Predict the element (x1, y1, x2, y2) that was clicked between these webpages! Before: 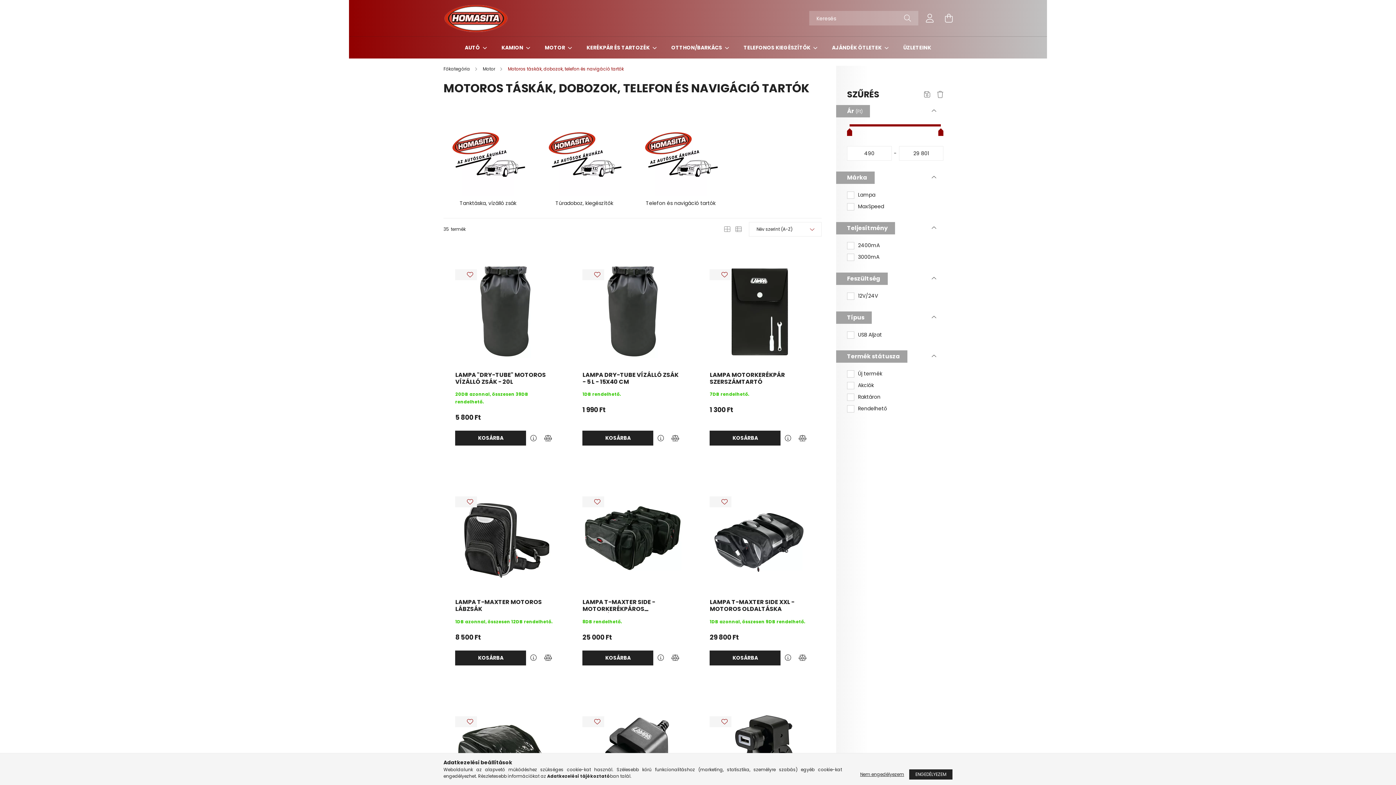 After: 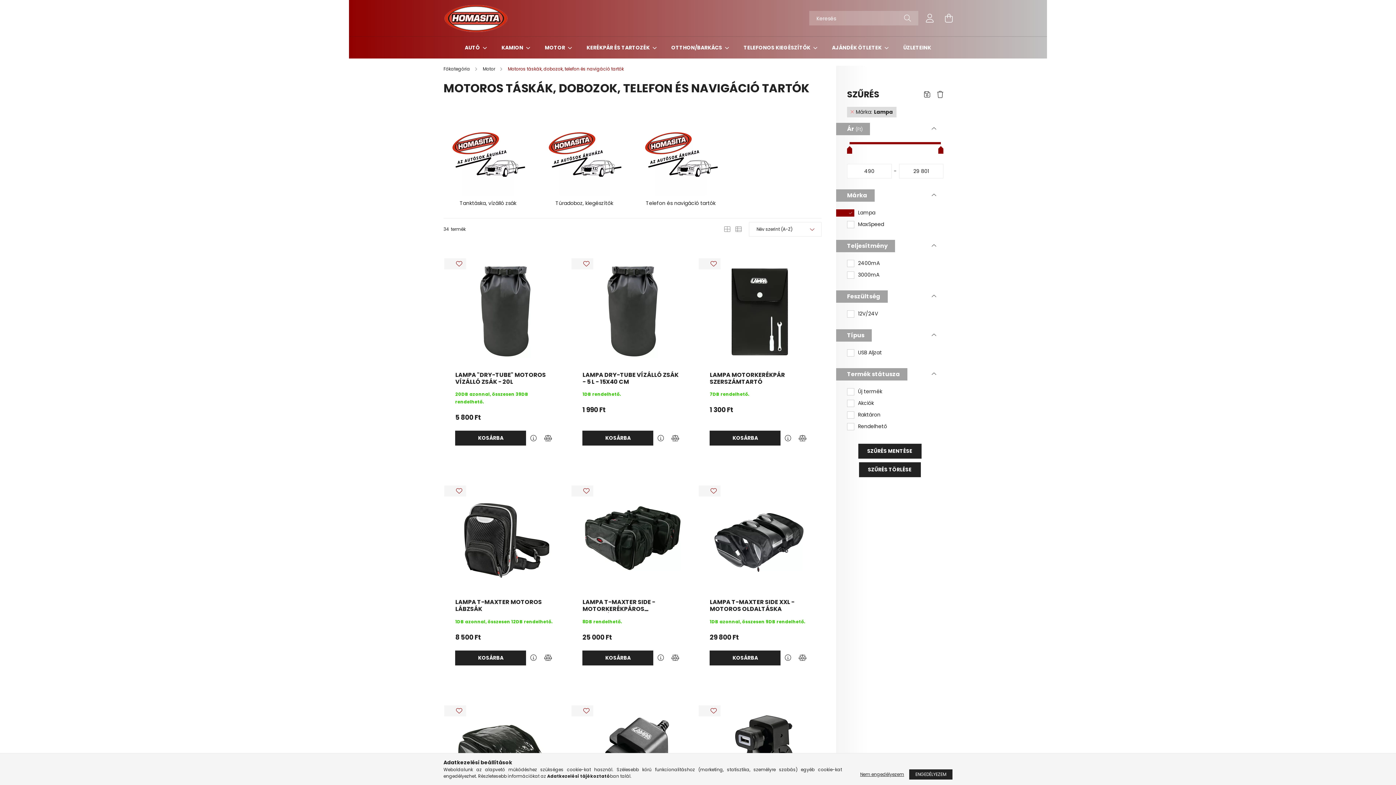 Action: label: Lampa bbox: (858, 191, 875, 198)